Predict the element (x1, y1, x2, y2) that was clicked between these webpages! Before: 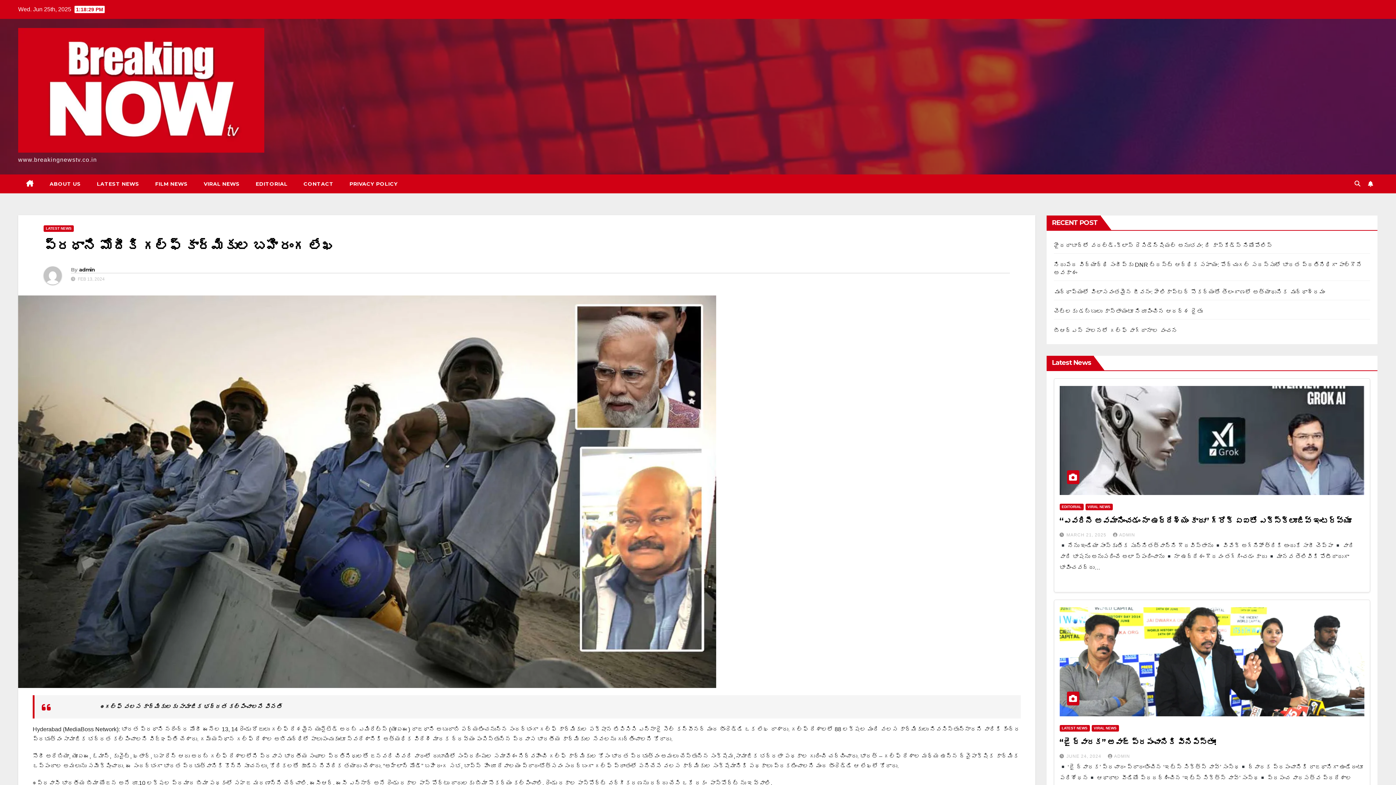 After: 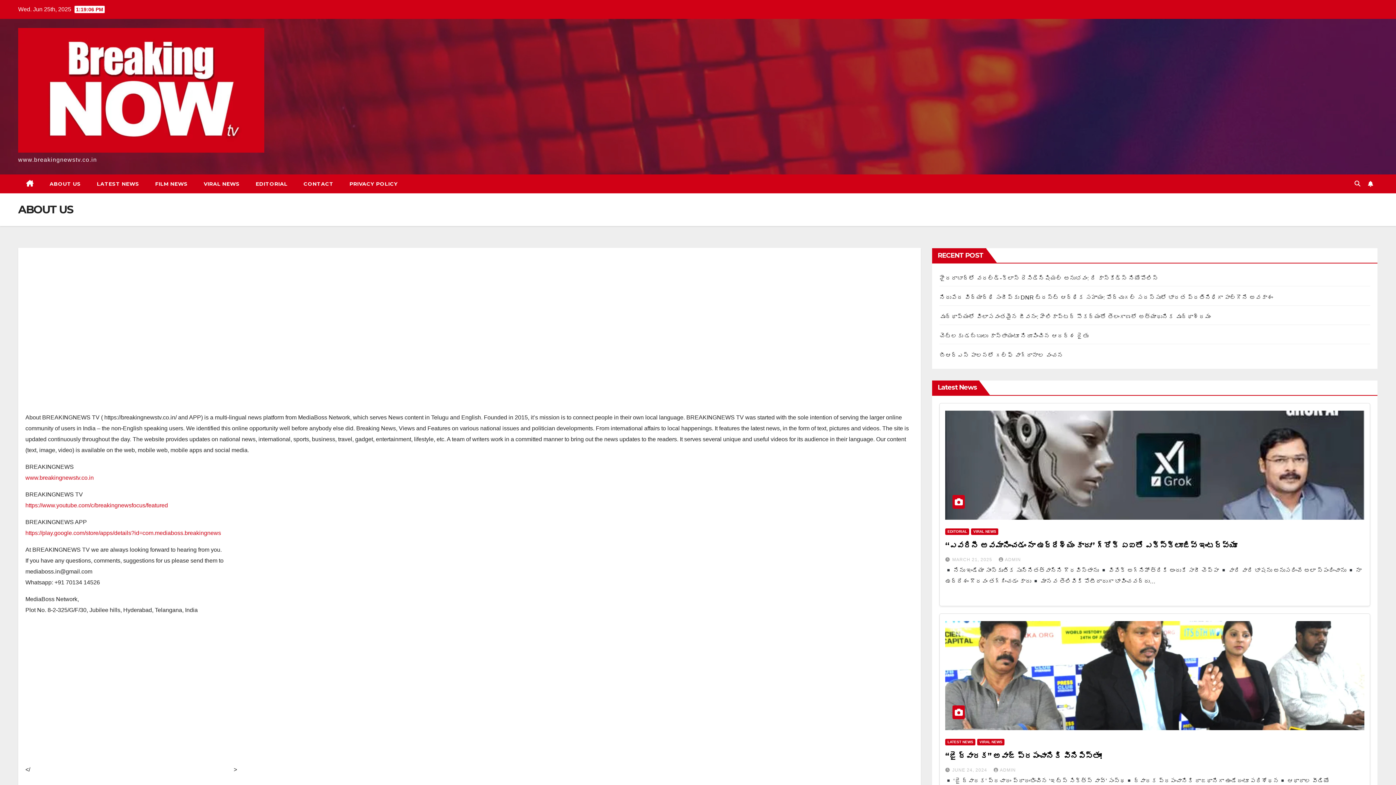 Action: label: ABOUT US bbox: (41, 174, 88, 193)